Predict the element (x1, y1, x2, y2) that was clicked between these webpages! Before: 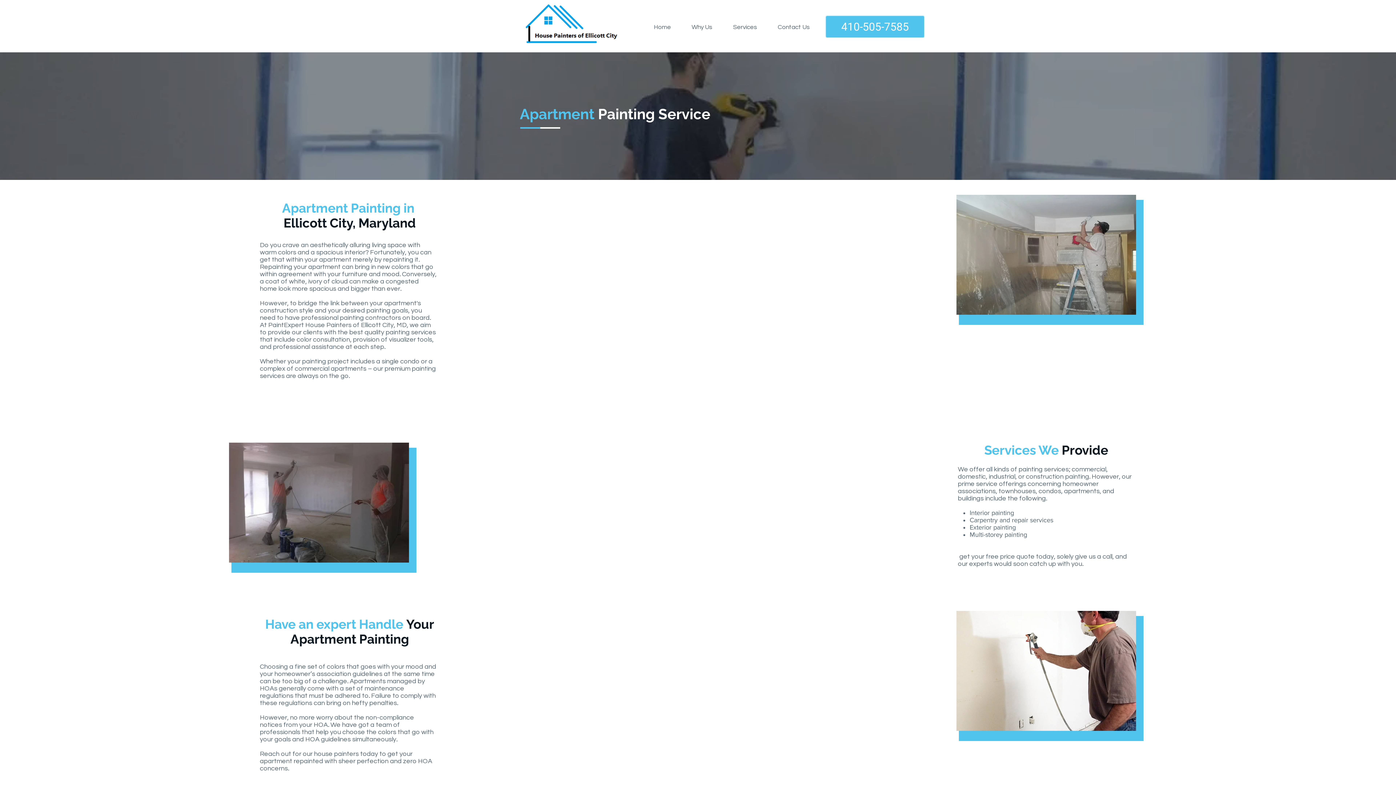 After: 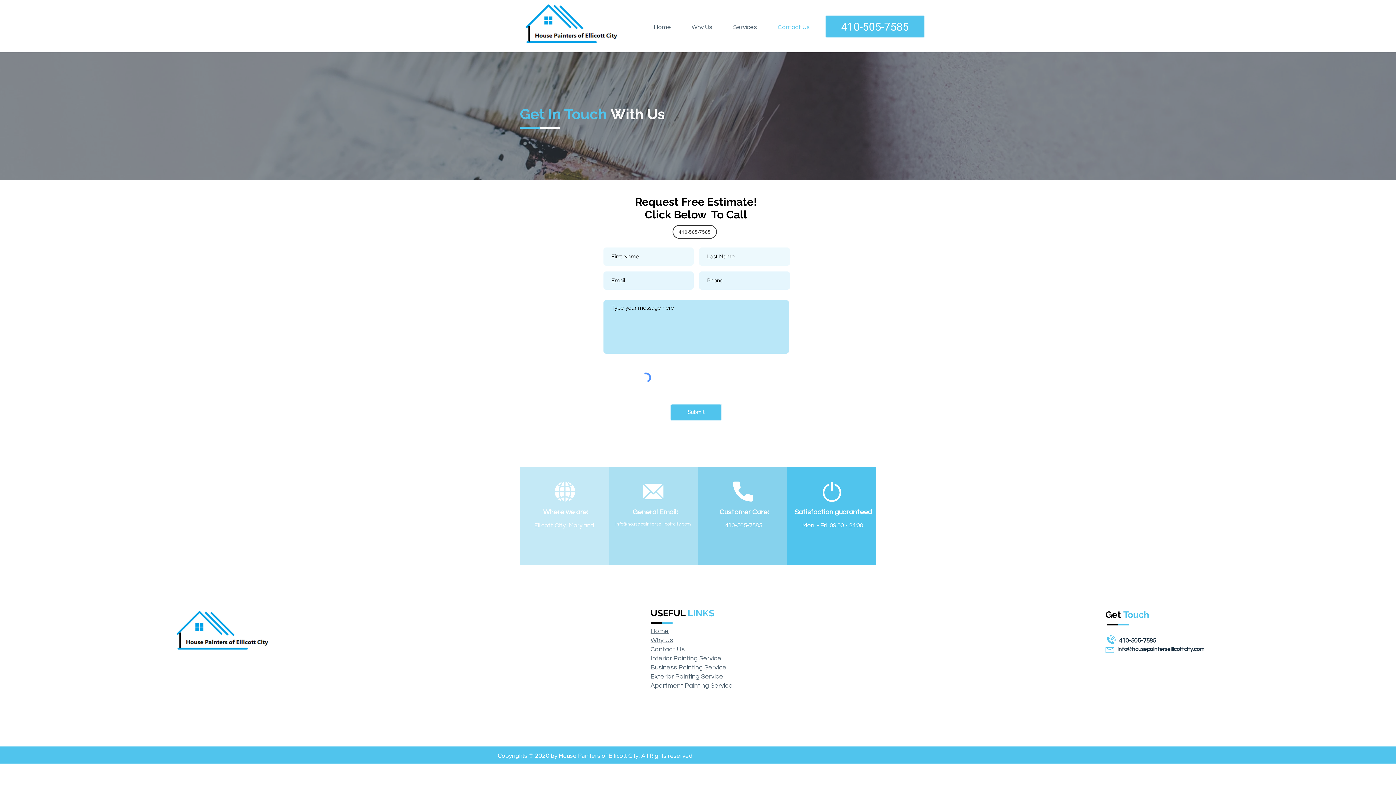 Action: label: Contact Us bbox: (767, 18, 820, 36)